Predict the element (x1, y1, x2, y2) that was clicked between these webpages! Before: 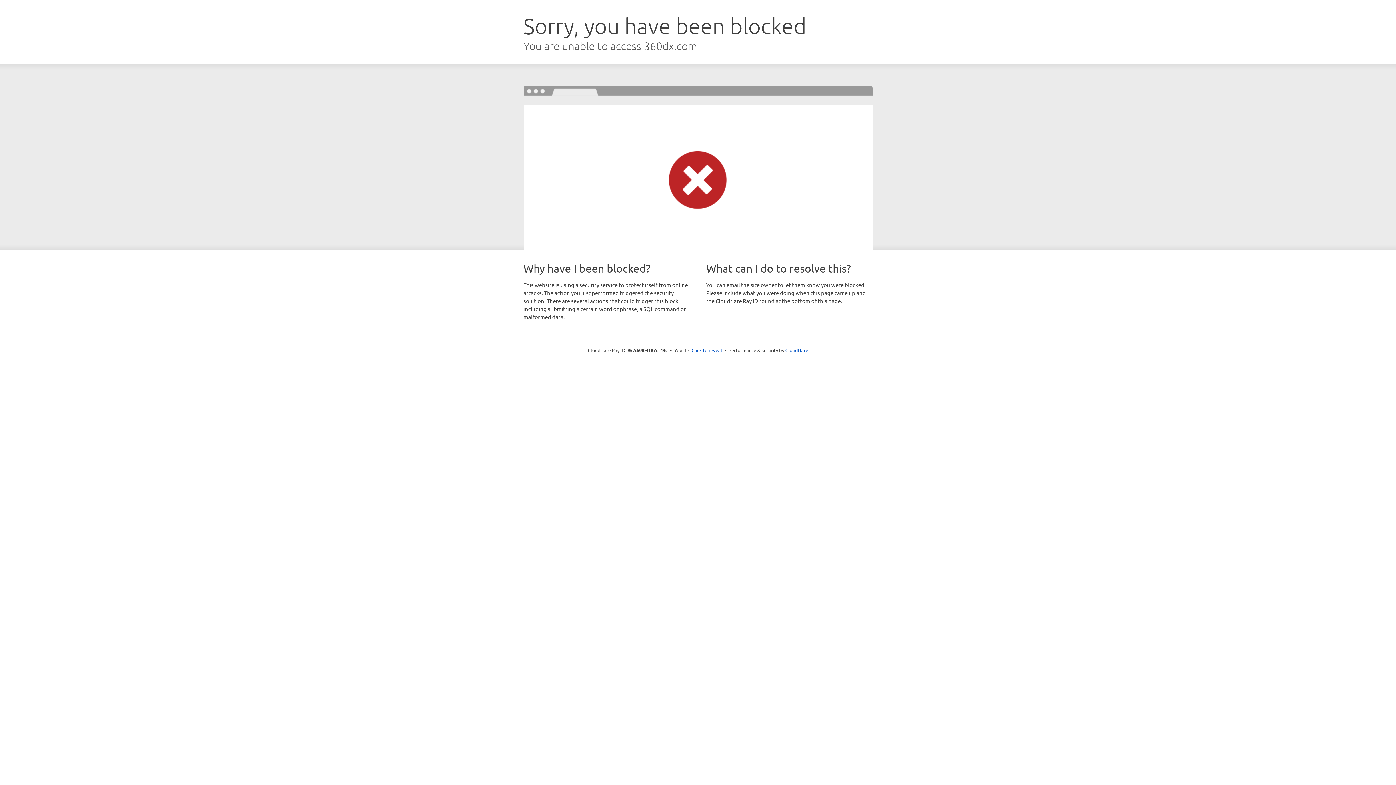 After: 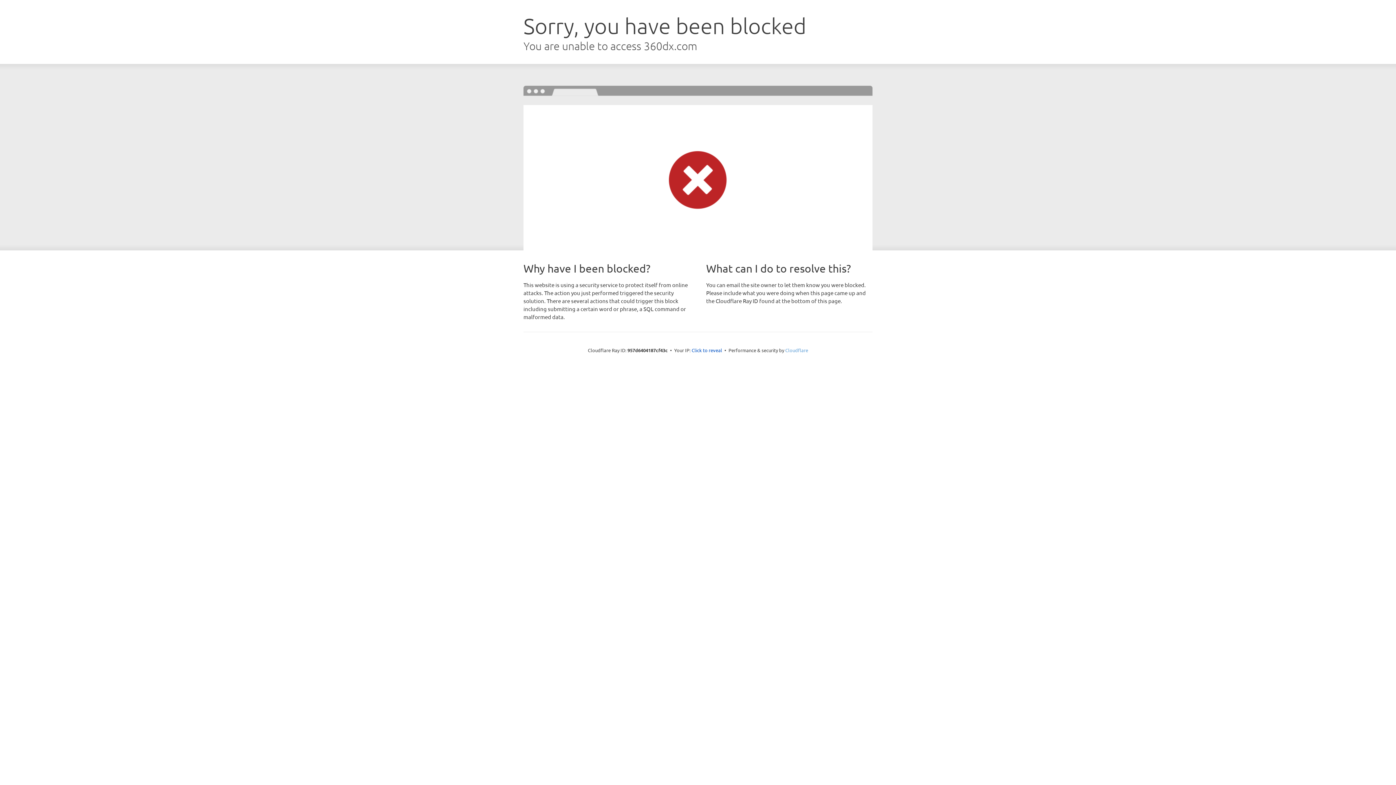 Action: bbox: (785, 347, 808, 353) label: Cloudflare